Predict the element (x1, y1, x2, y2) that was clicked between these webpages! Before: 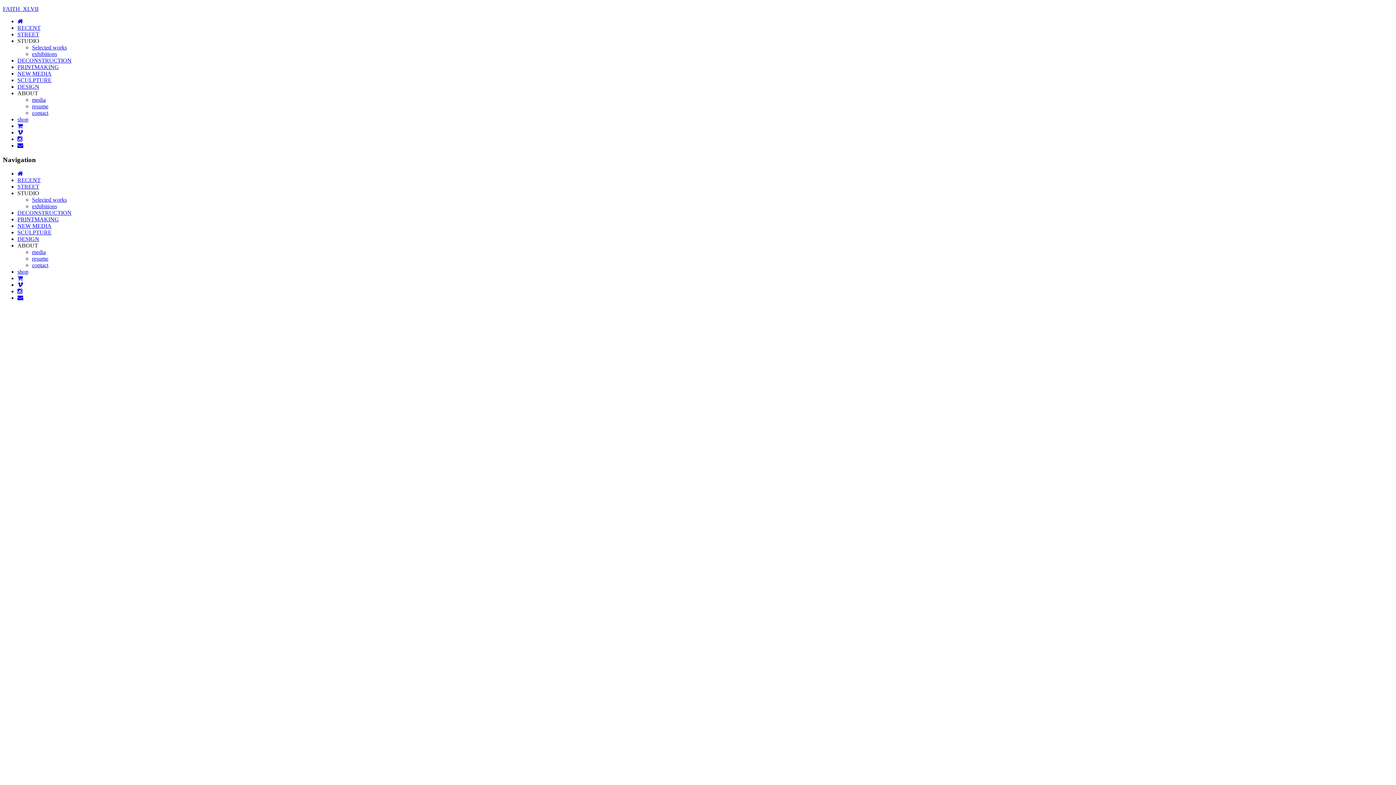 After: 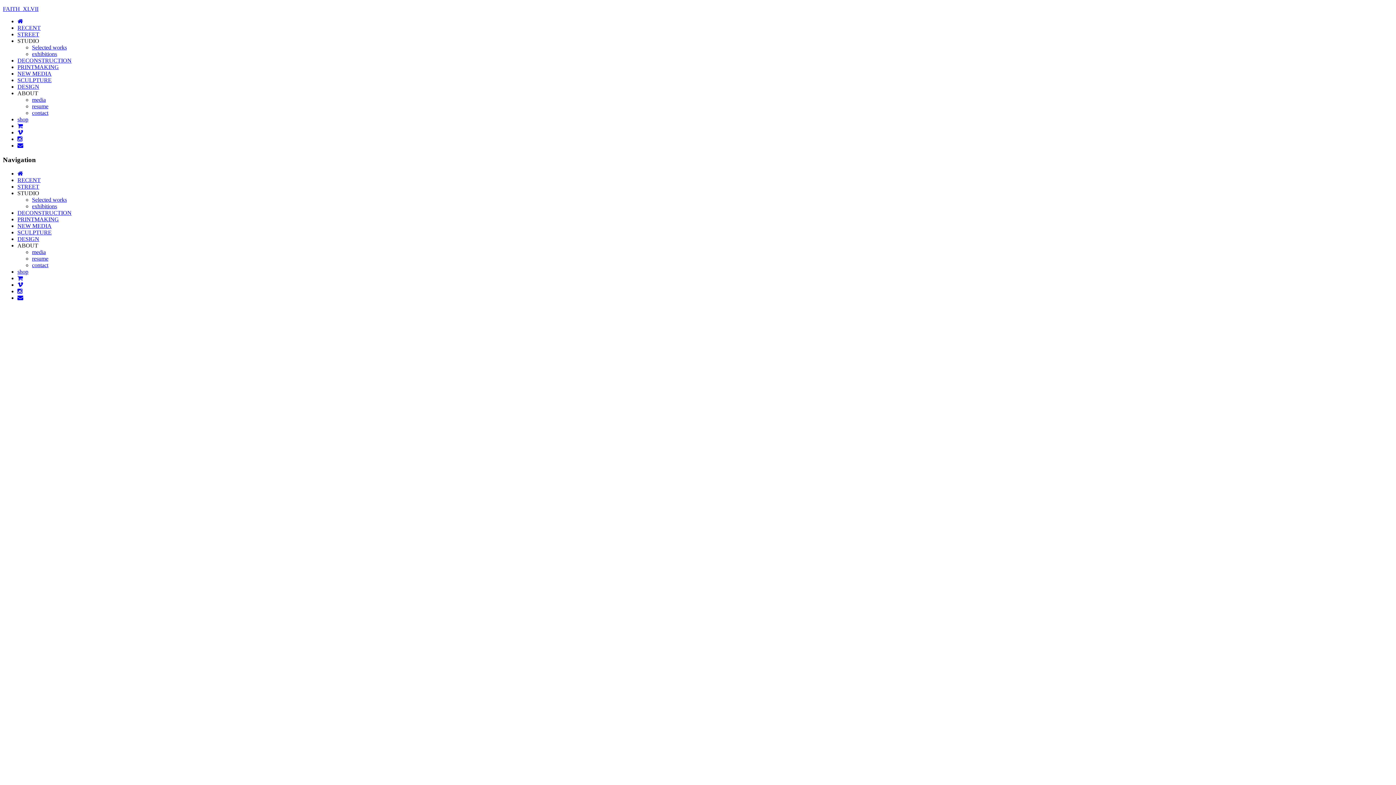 Action: bbox: (17, 275, 22, 281)